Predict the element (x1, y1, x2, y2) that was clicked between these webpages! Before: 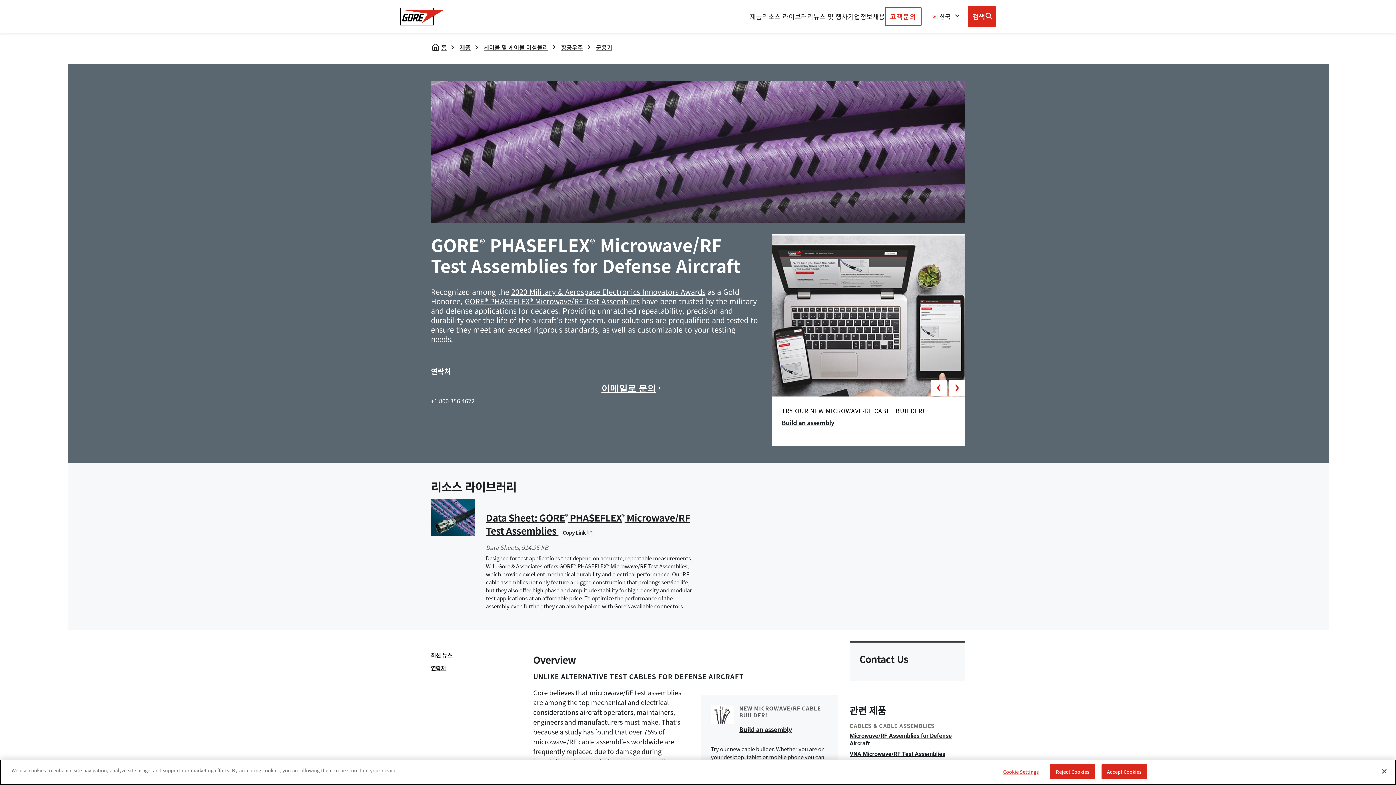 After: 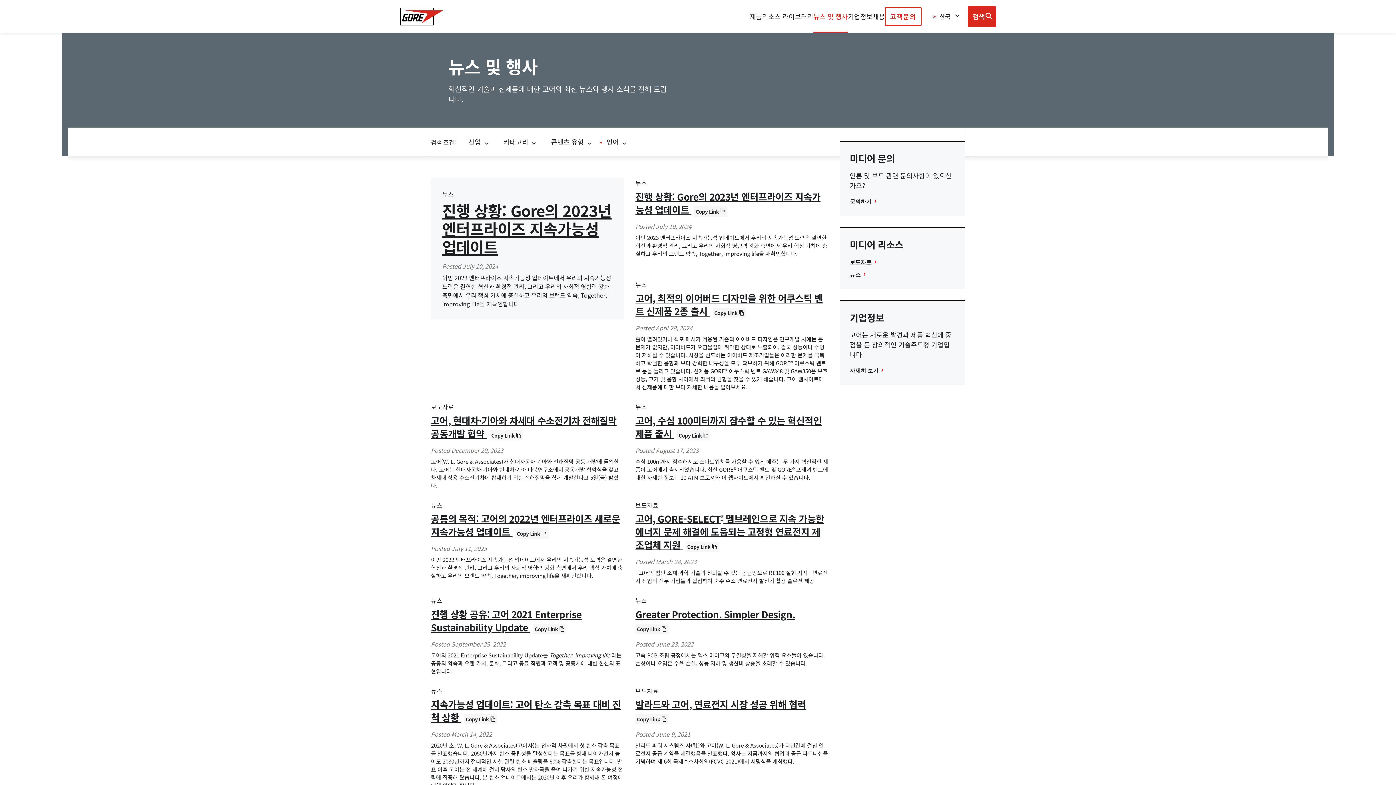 Action: label: 뉴스 및 행사 bbox: (813, 0, 848, 32)